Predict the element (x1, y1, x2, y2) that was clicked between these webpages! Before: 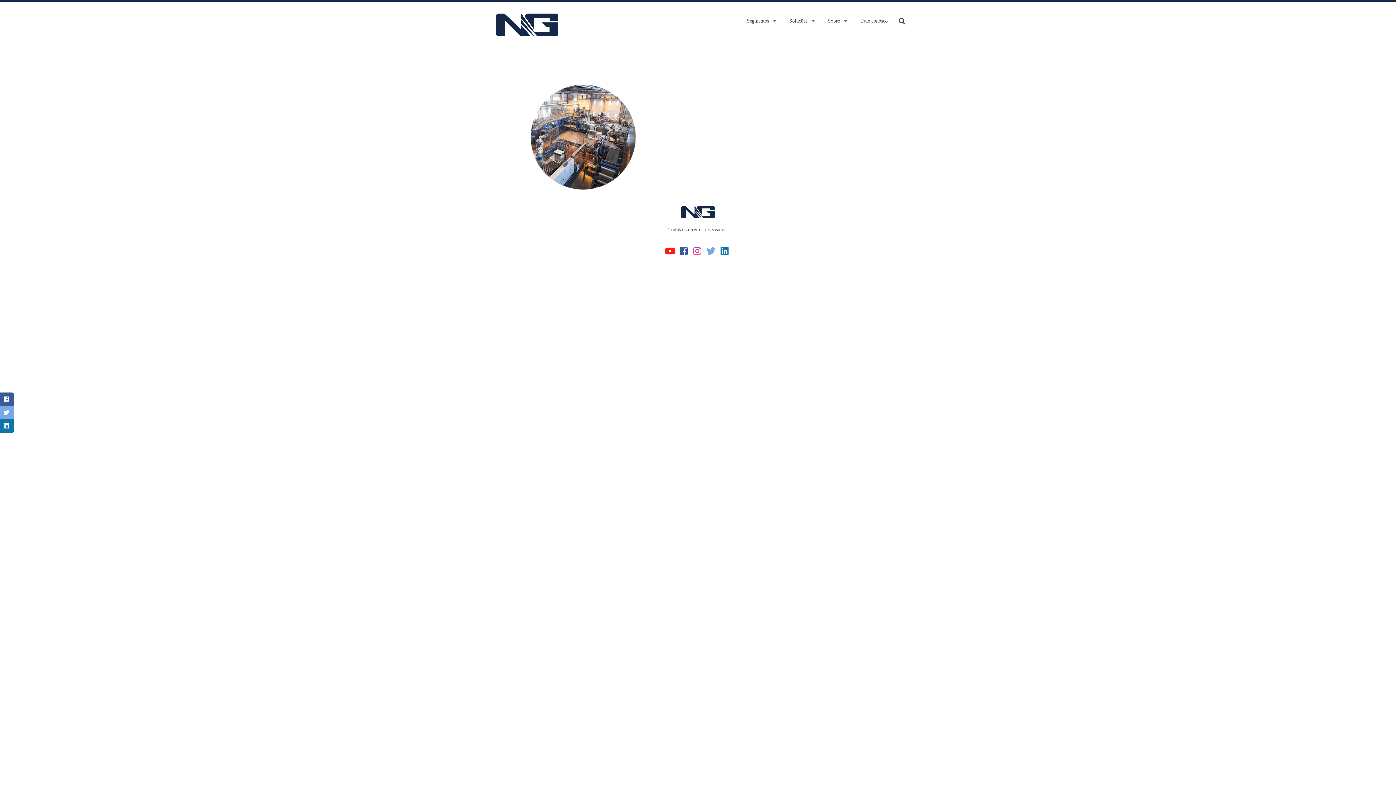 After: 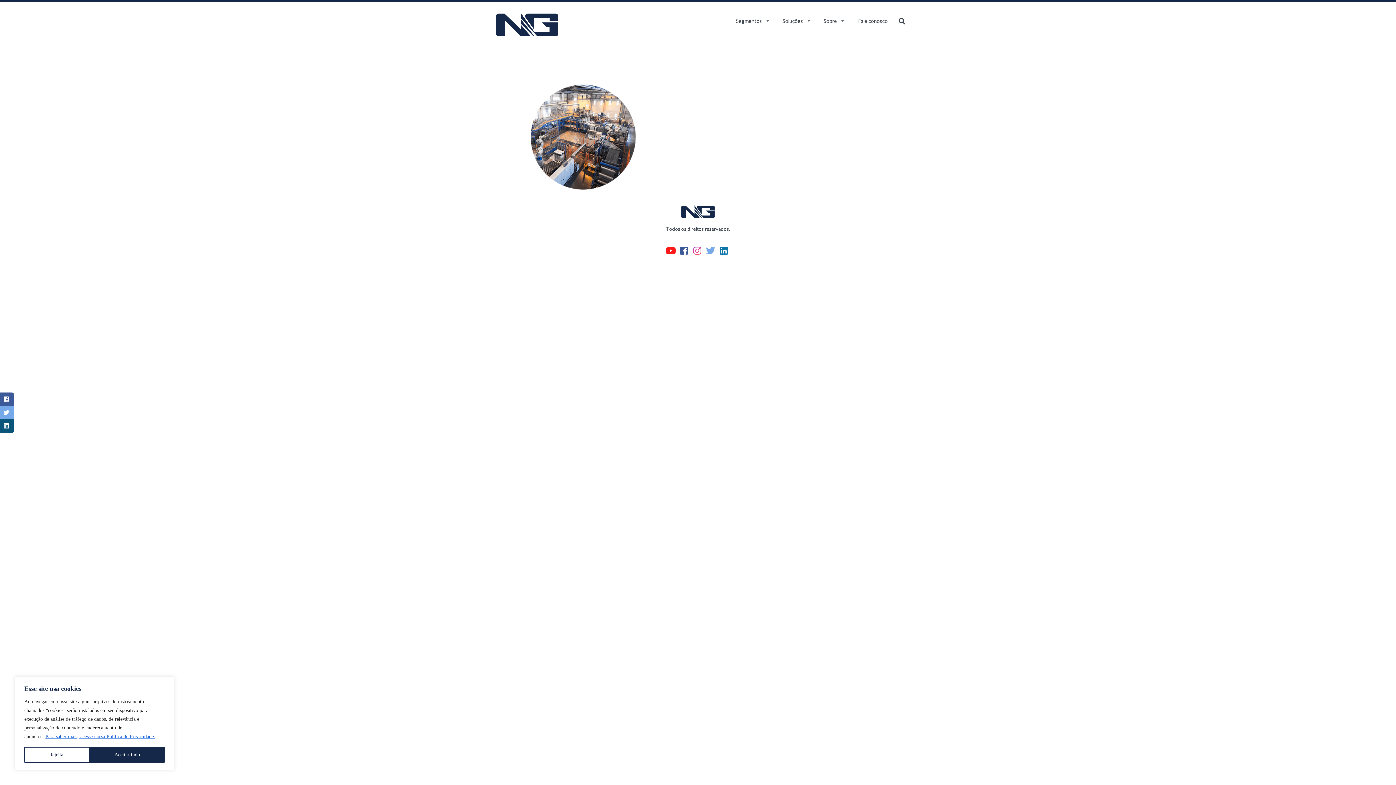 Action: bbox: (0, 419, 13, 433)